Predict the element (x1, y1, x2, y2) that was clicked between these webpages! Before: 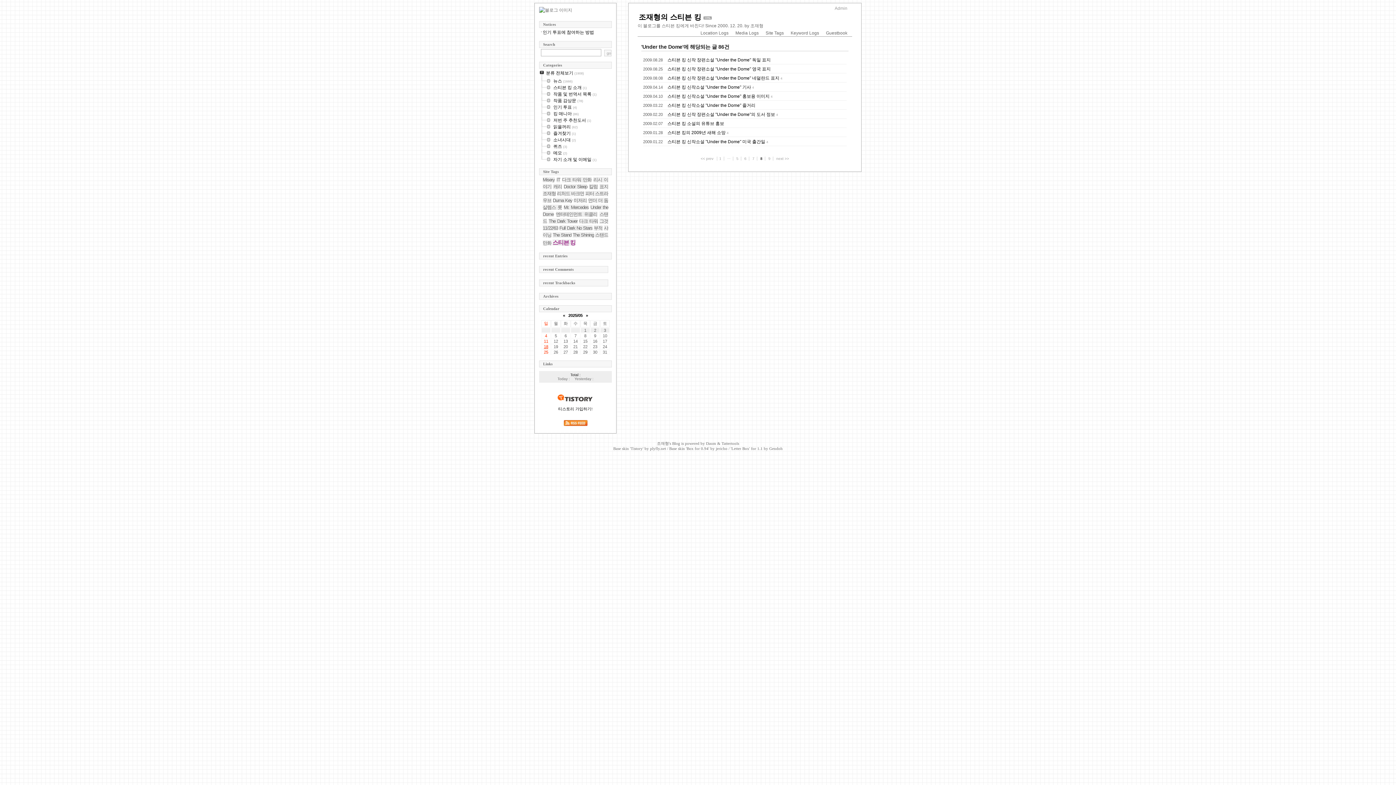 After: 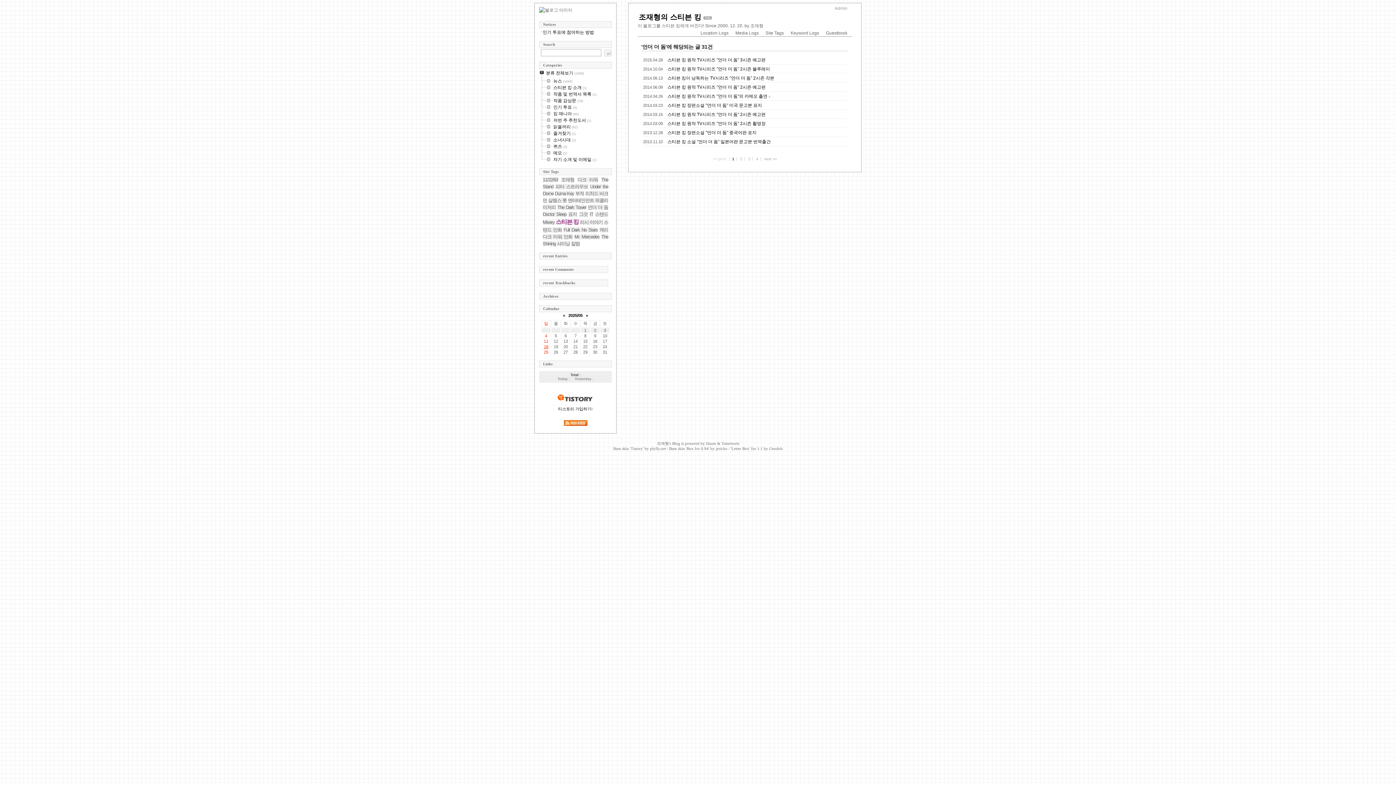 Action: bbox: (588, 197, 608, 203) label: 언더 더 돔